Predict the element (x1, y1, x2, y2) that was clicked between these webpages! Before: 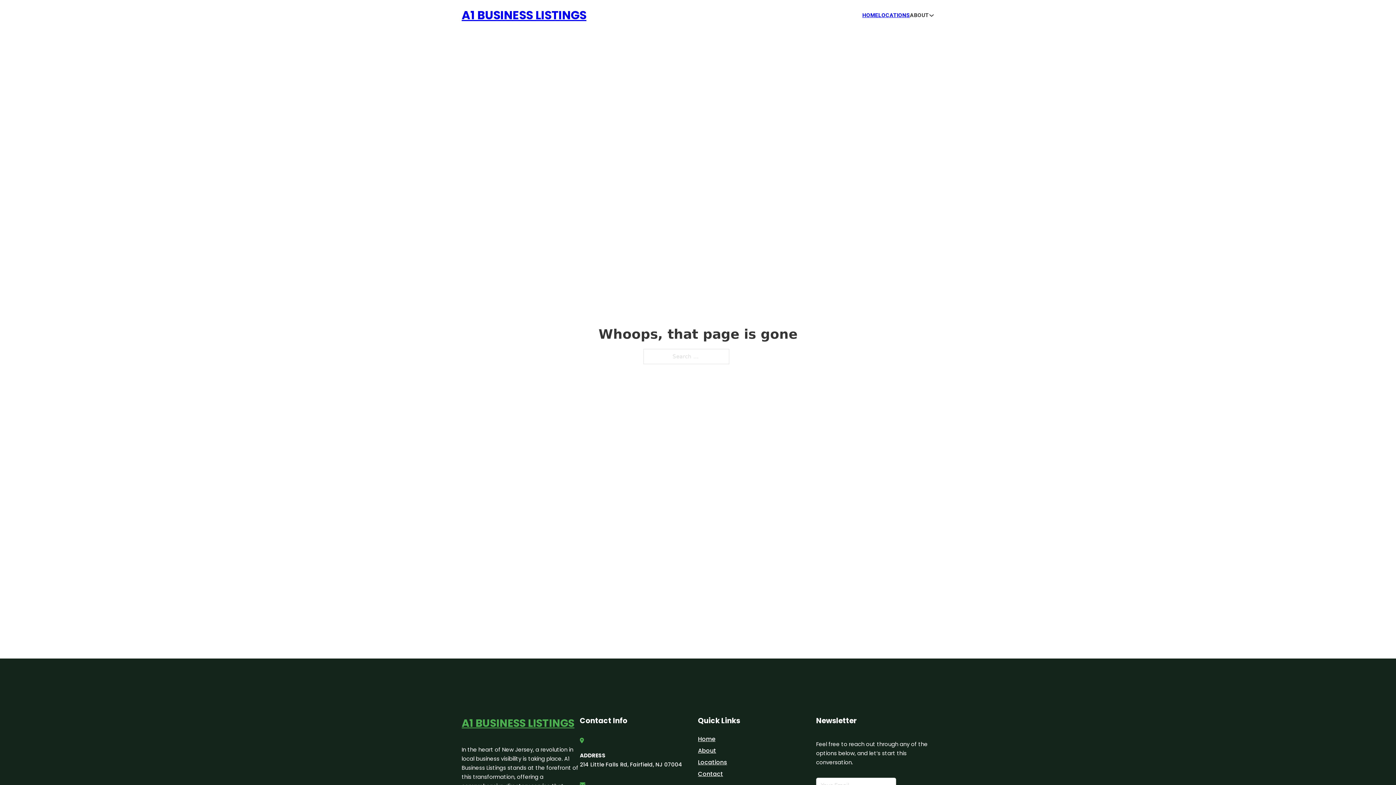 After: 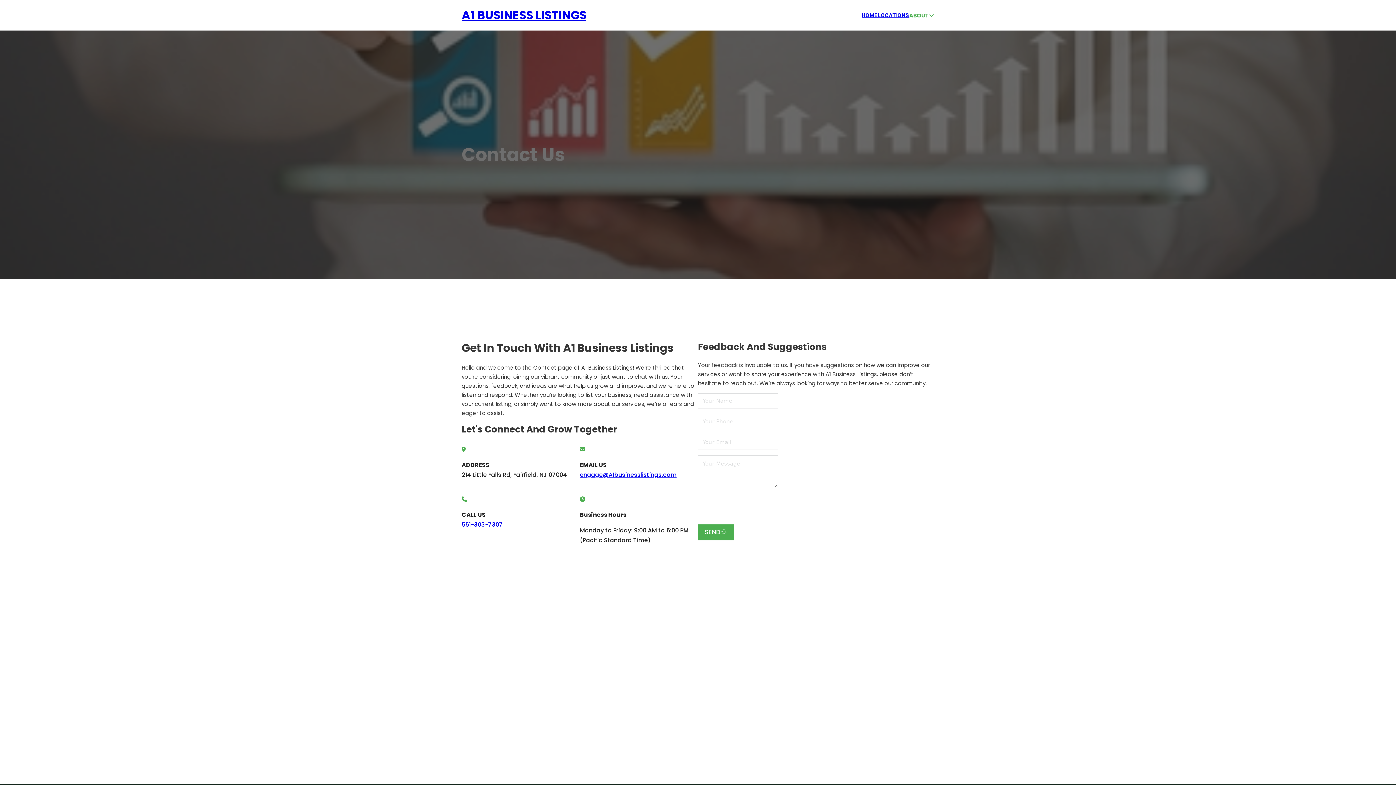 Action: label: Contact bbox: (698, 769, 723, 779)